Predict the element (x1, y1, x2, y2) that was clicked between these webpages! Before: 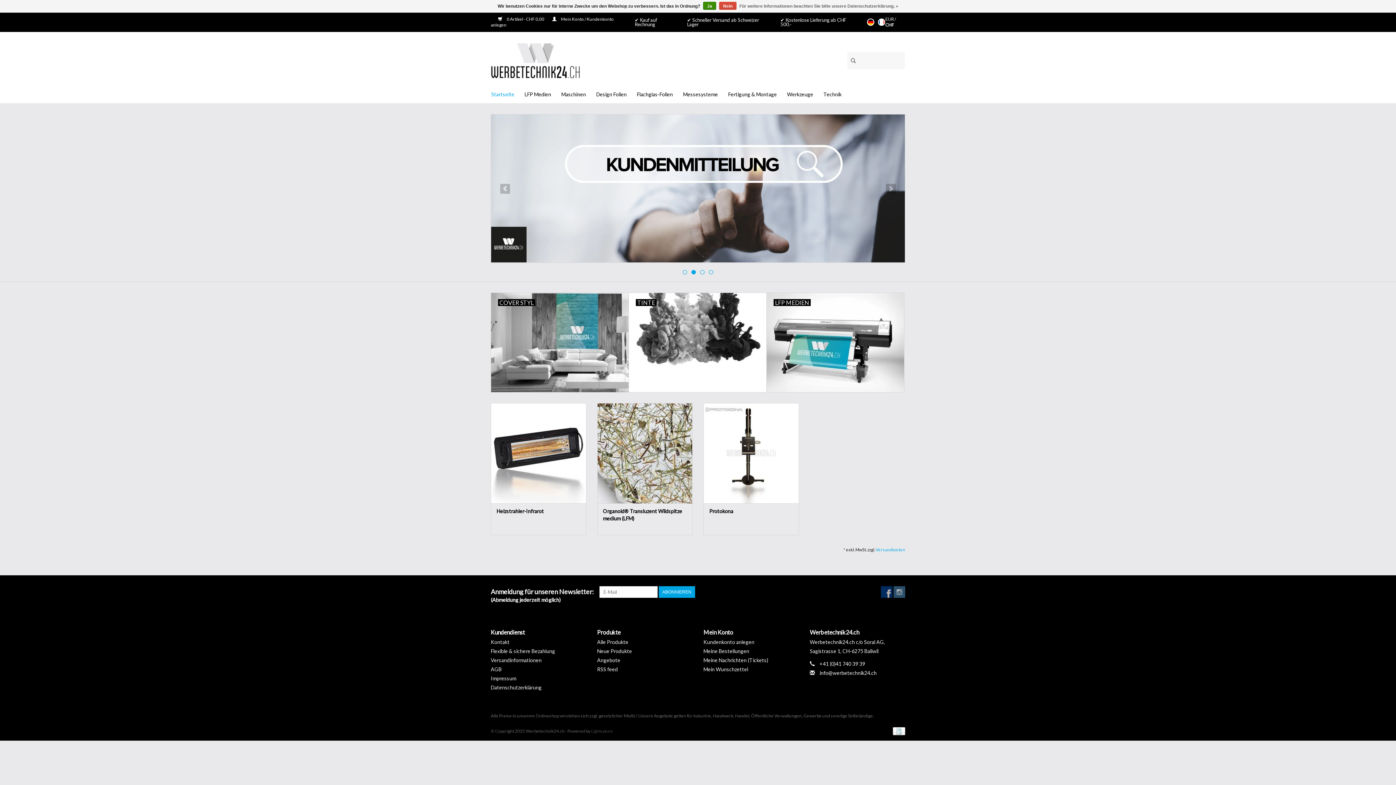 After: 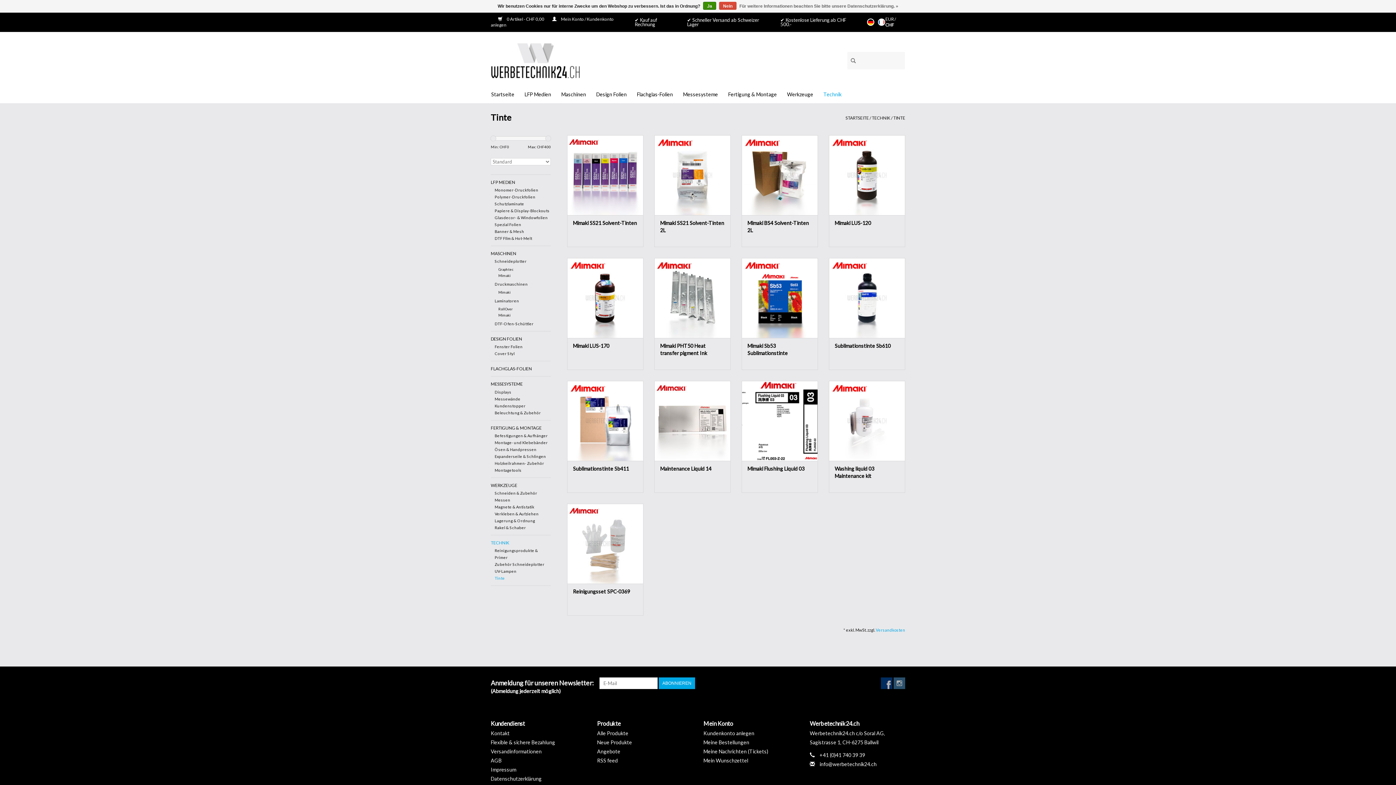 Action: bbox: (629, 292, 766, 392) label: TINTE